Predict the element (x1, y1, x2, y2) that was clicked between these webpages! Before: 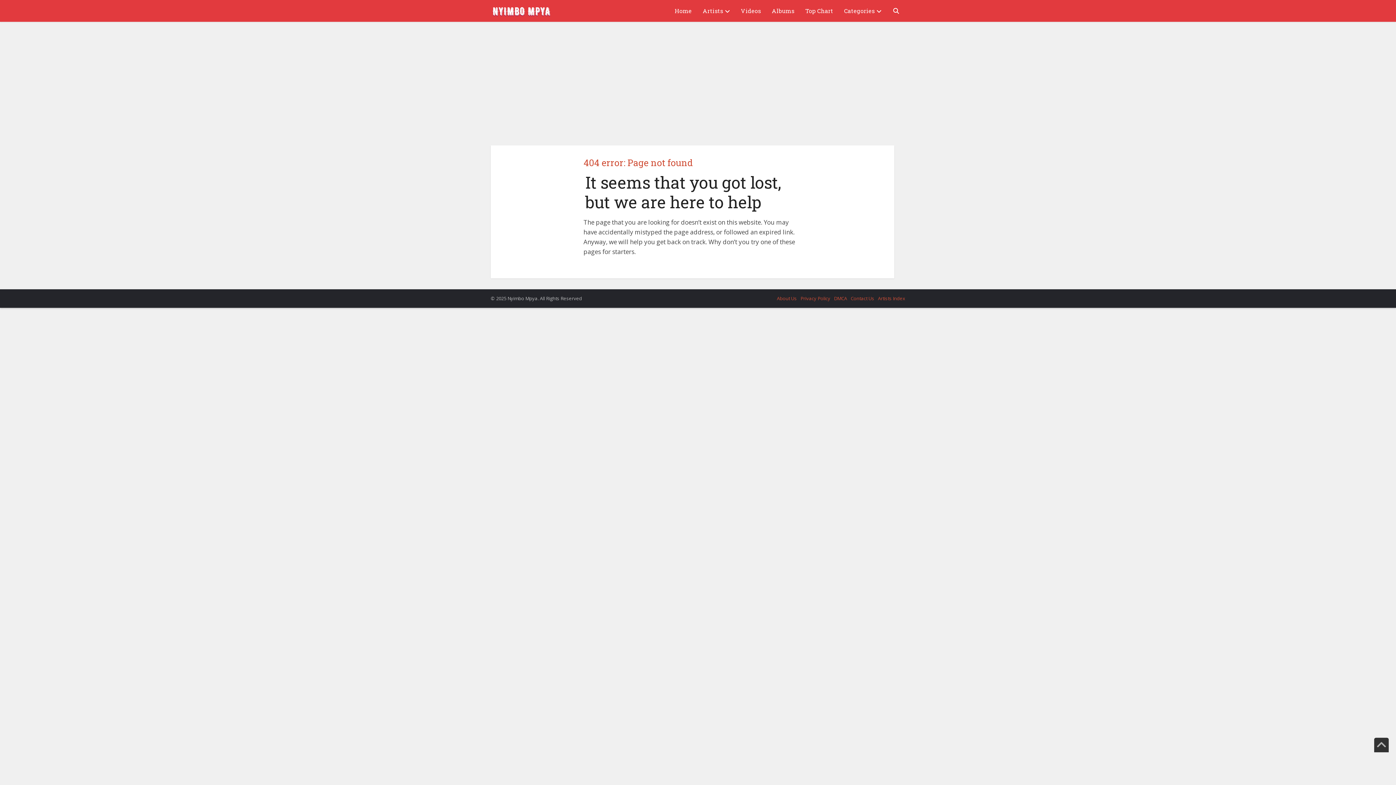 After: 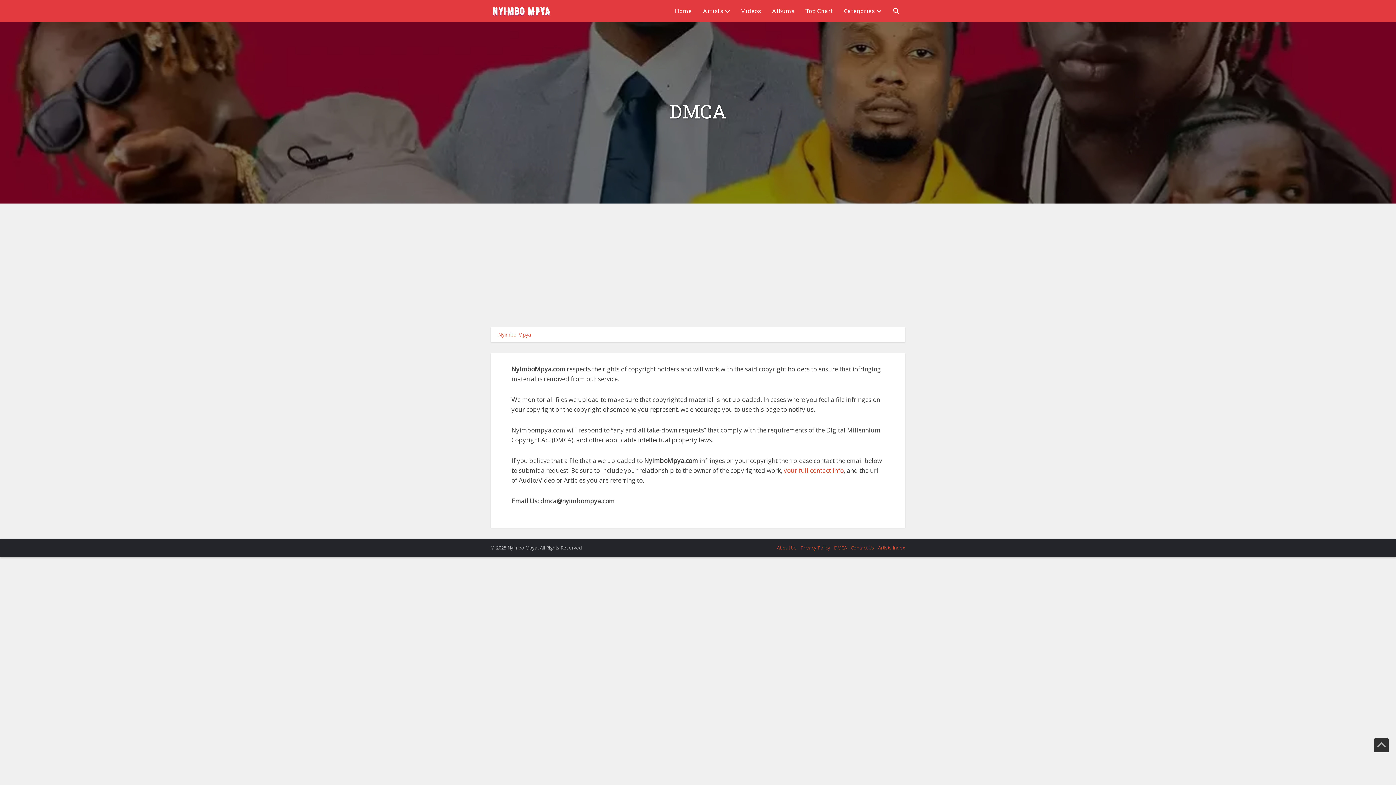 Action: label: DMCA bbox: (834, 295, 847, 301)